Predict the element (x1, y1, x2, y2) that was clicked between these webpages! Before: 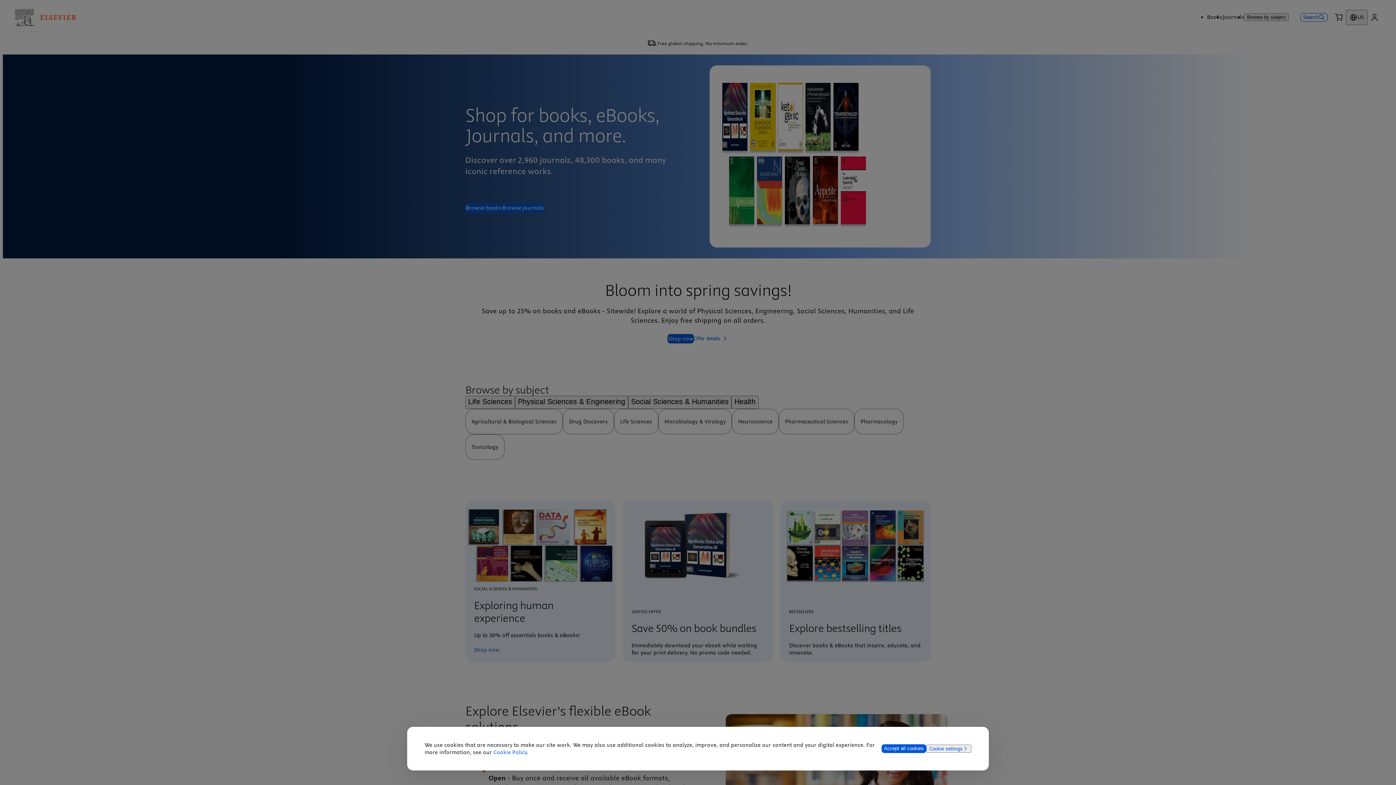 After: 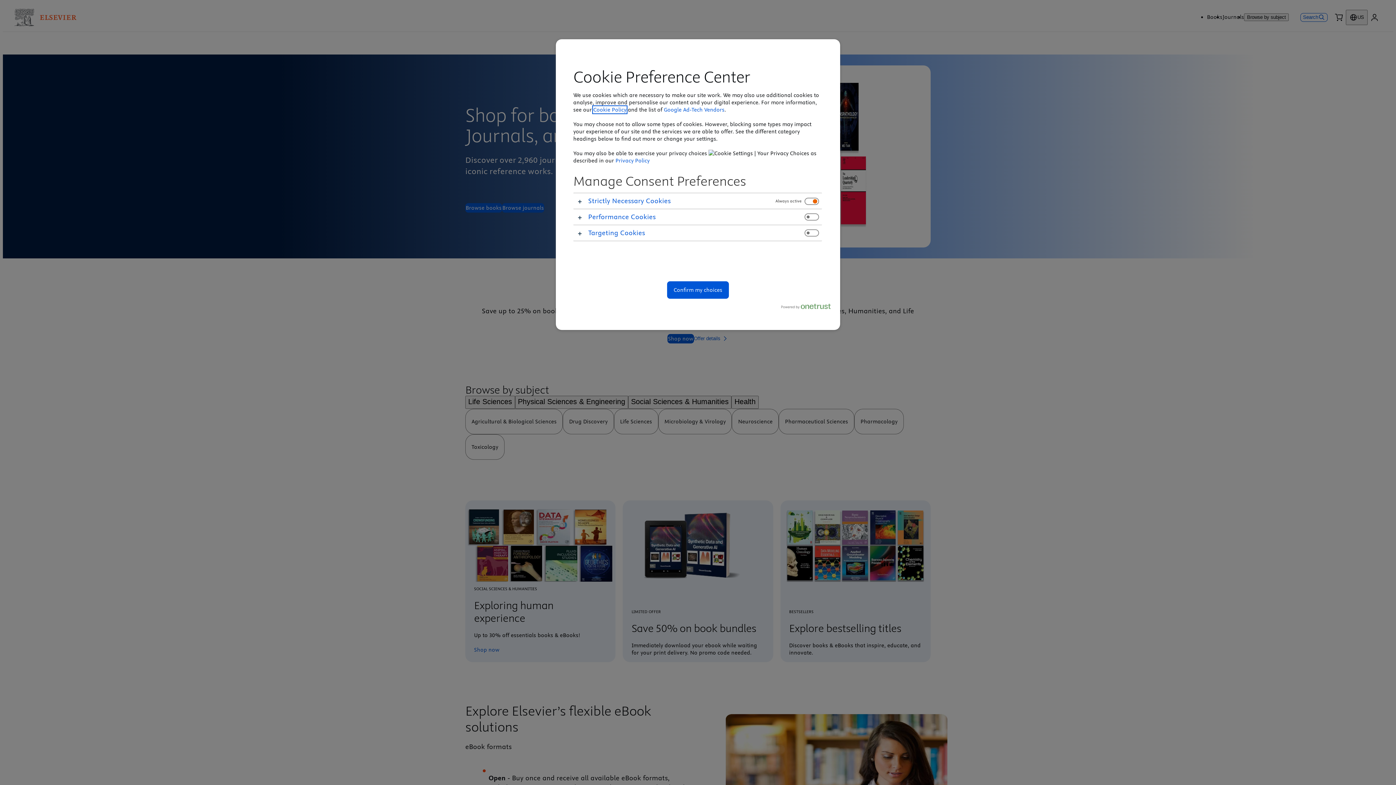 Action: bbox: (926, 745, 971, 753) label: Cookie settings